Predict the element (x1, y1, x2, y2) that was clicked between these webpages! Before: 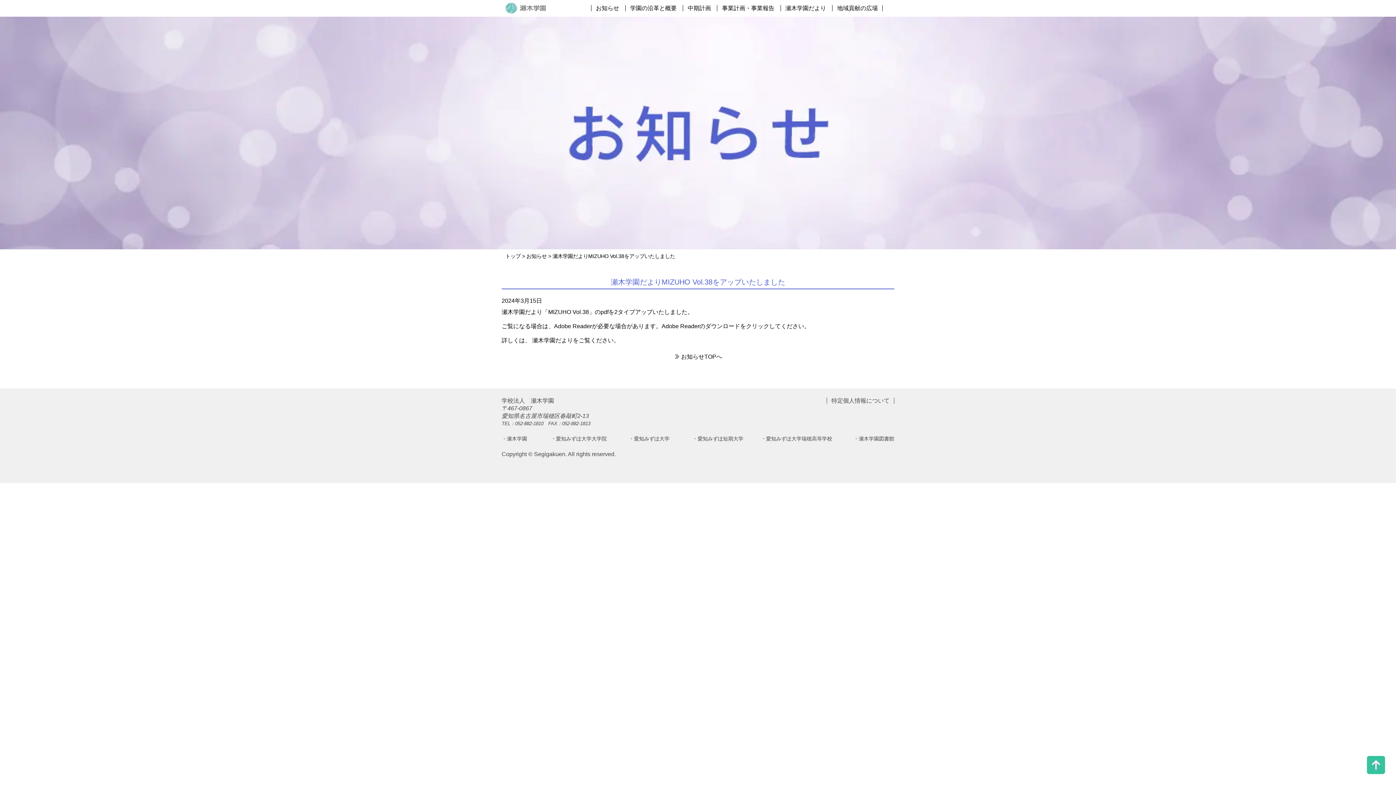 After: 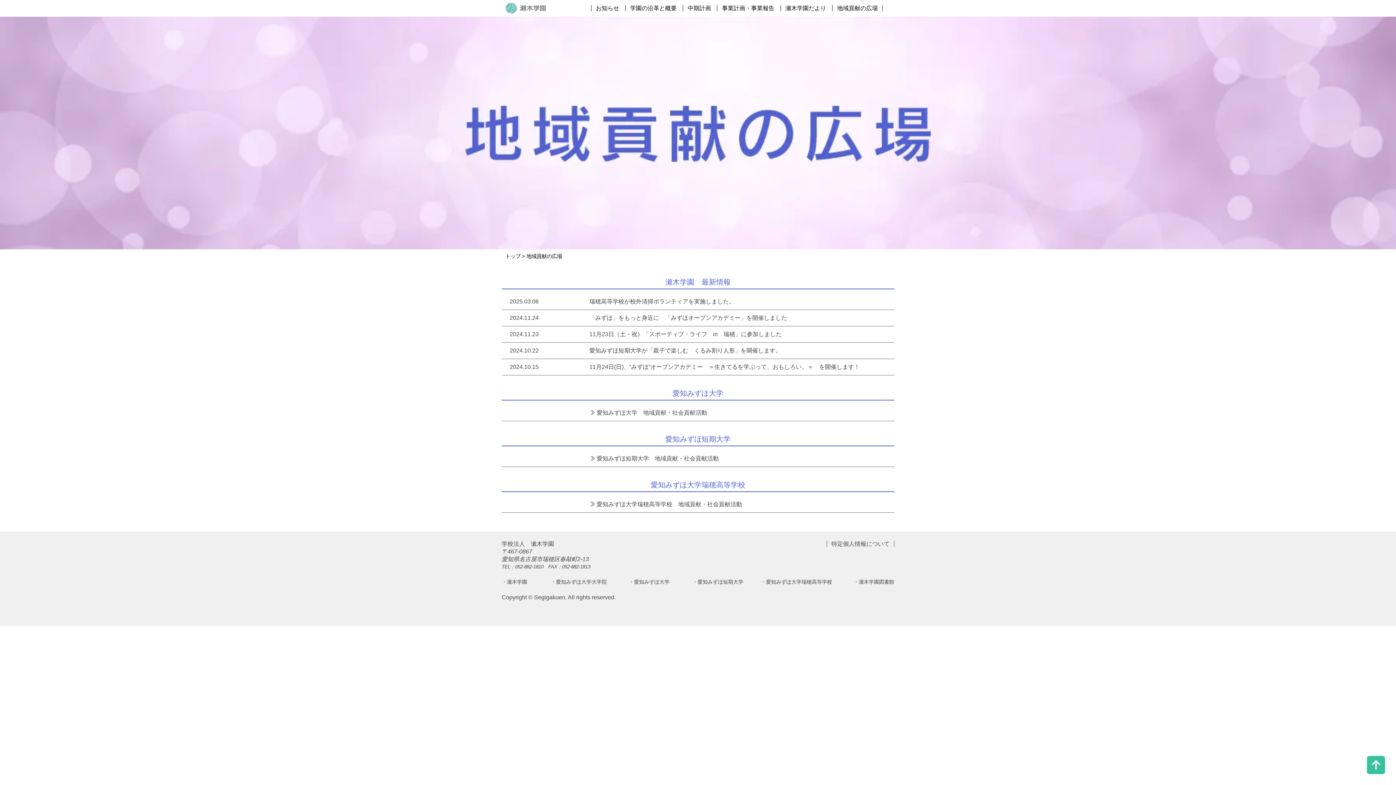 Action: label: 地域貢献の広場 bbox: (837, 4, 878, 11)